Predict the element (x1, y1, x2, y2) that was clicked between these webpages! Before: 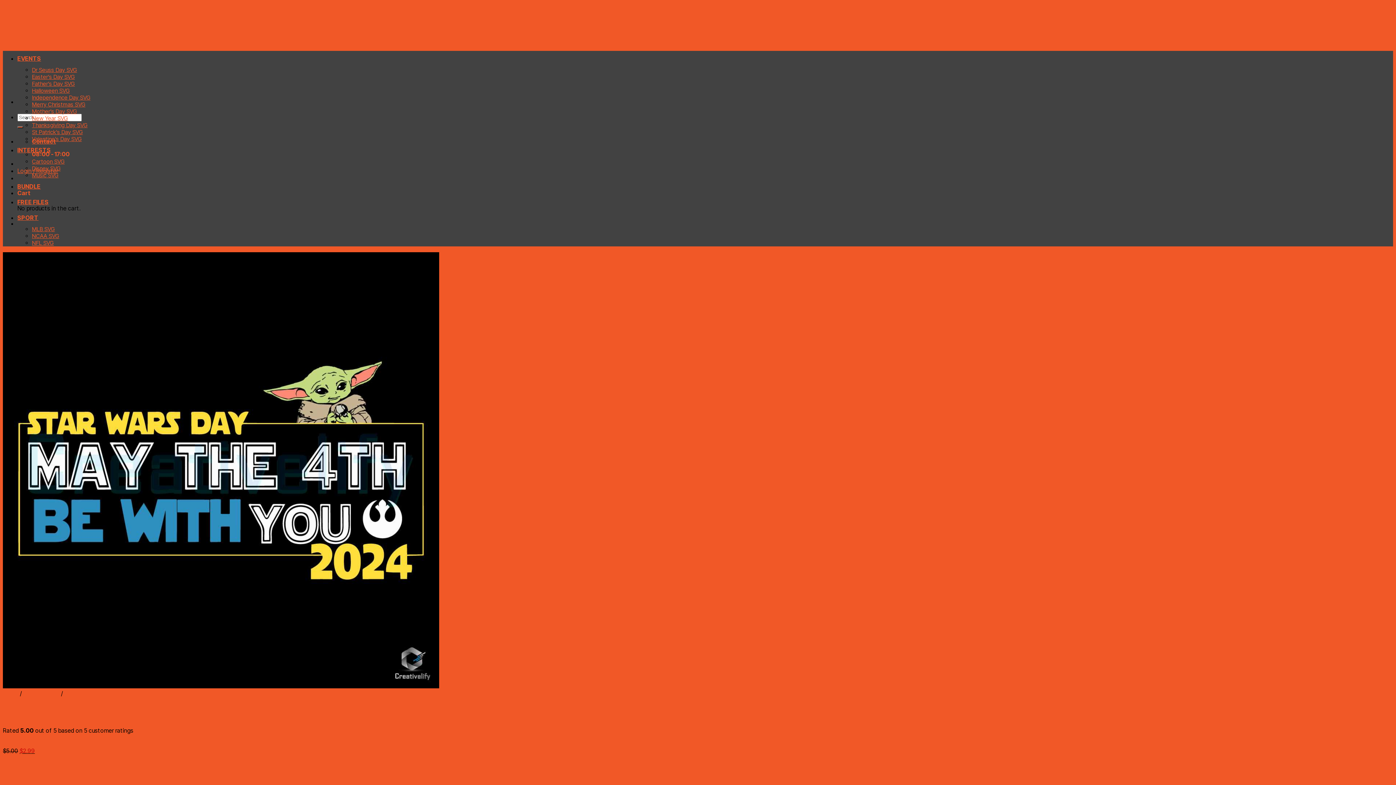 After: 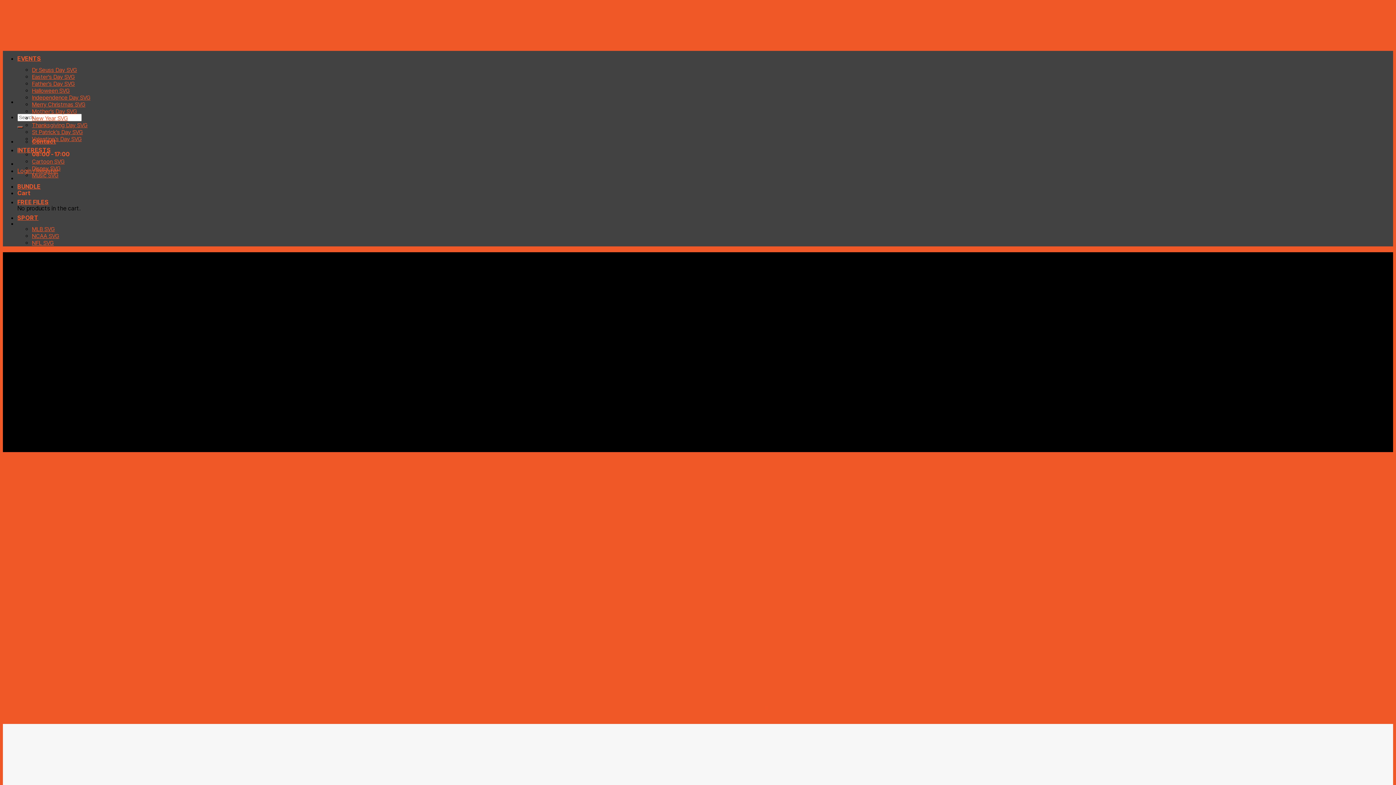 Action: bbox: (2, 39, 512, 90)